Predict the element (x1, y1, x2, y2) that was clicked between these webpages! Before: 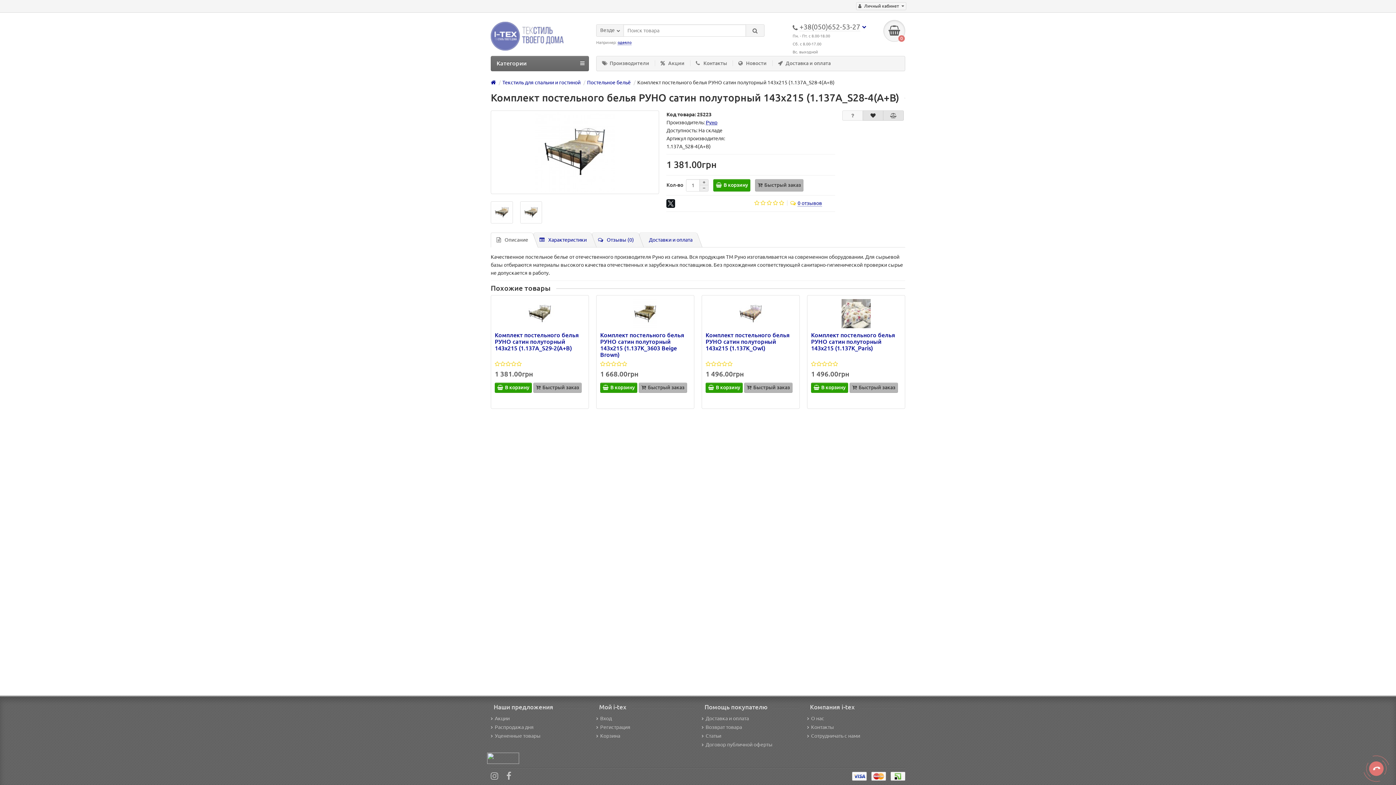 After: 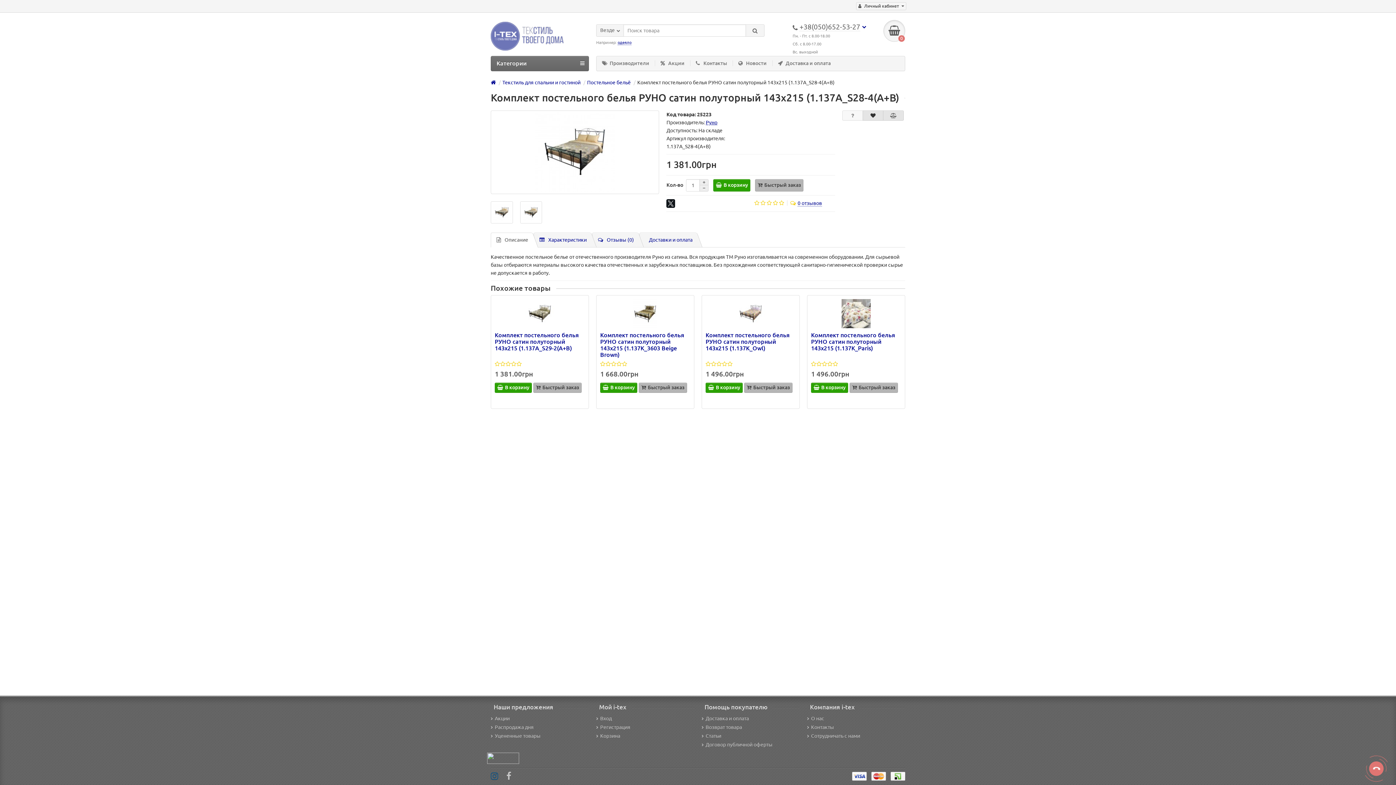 Action: bbox: (490, 774, 498, 780)